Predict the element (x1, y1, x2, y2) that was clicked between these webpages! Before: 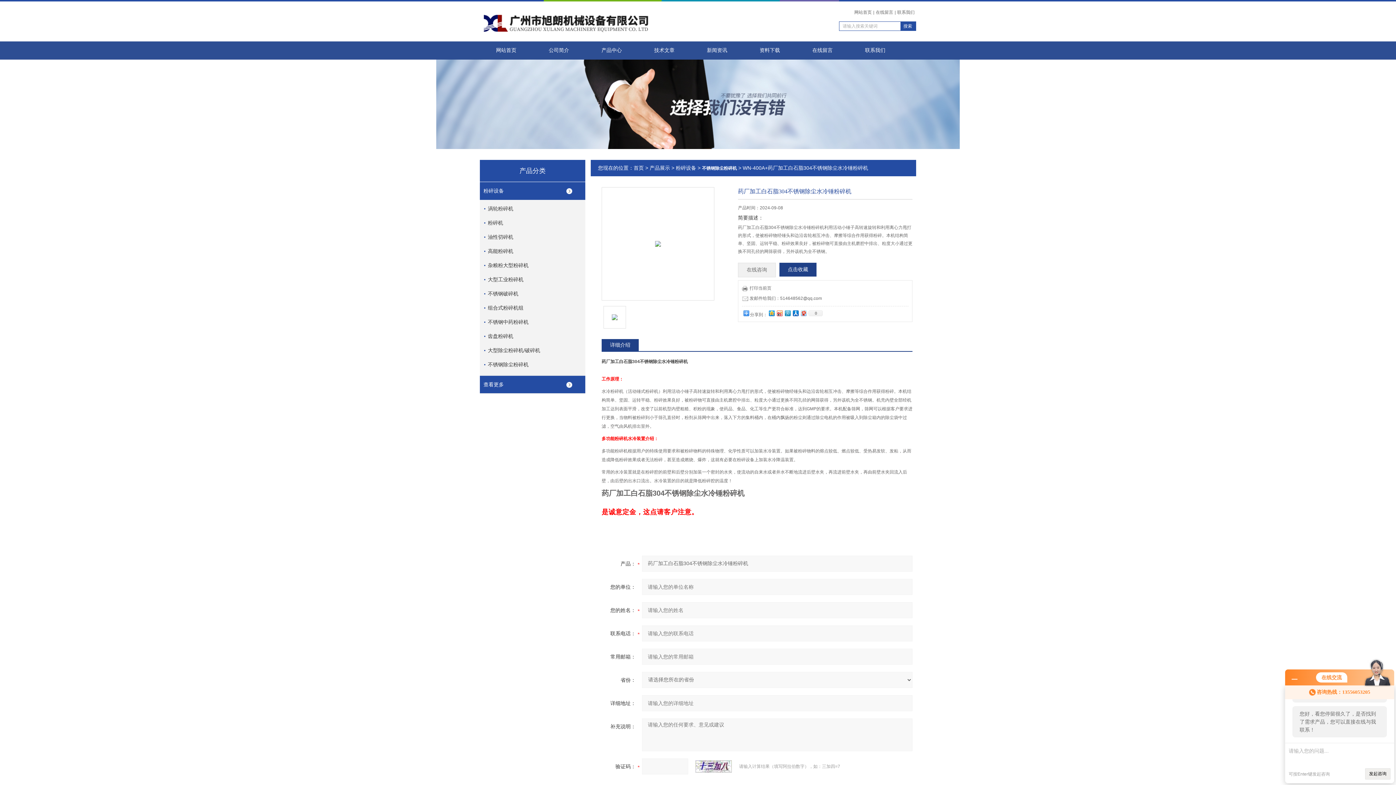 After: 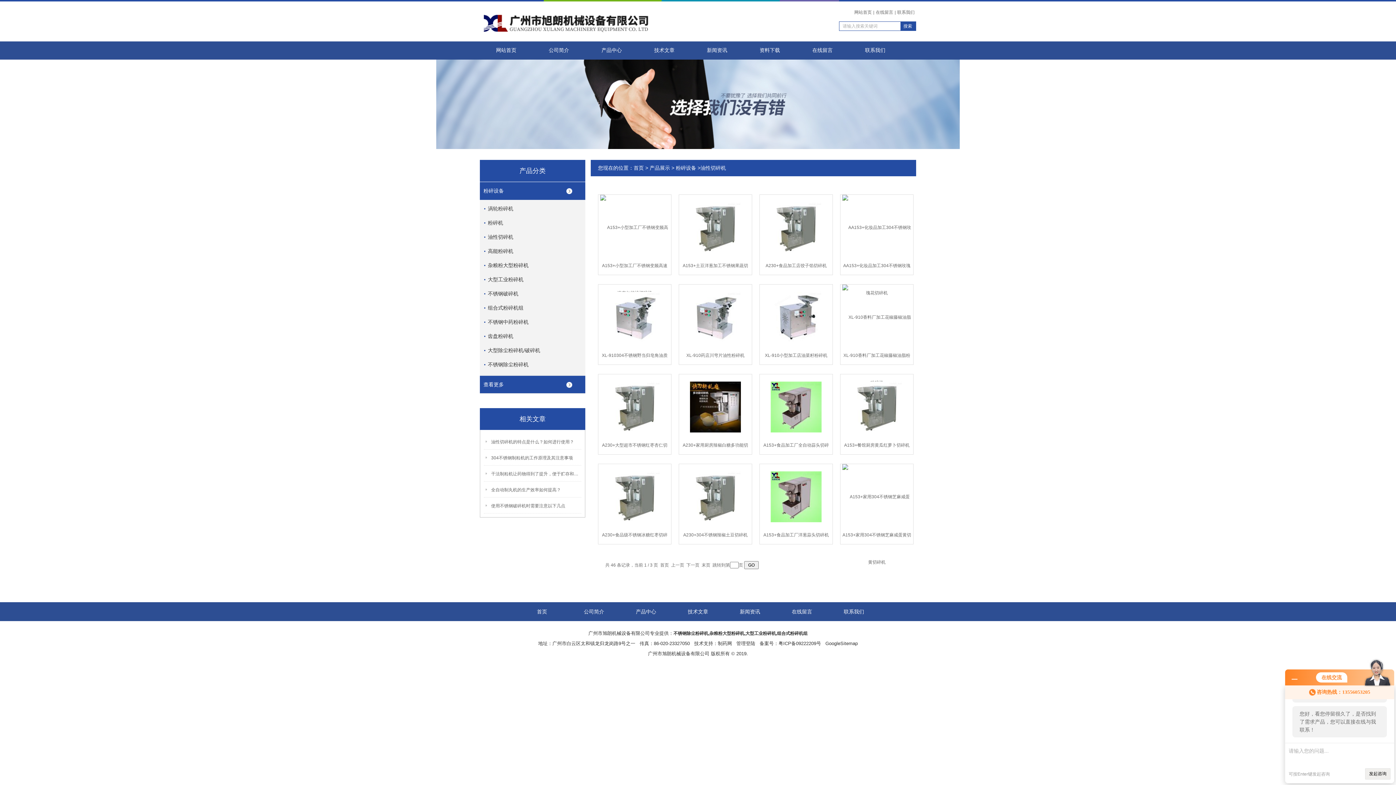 Action: bbox: (484, 228, 589, 245) label: 油性切碎机